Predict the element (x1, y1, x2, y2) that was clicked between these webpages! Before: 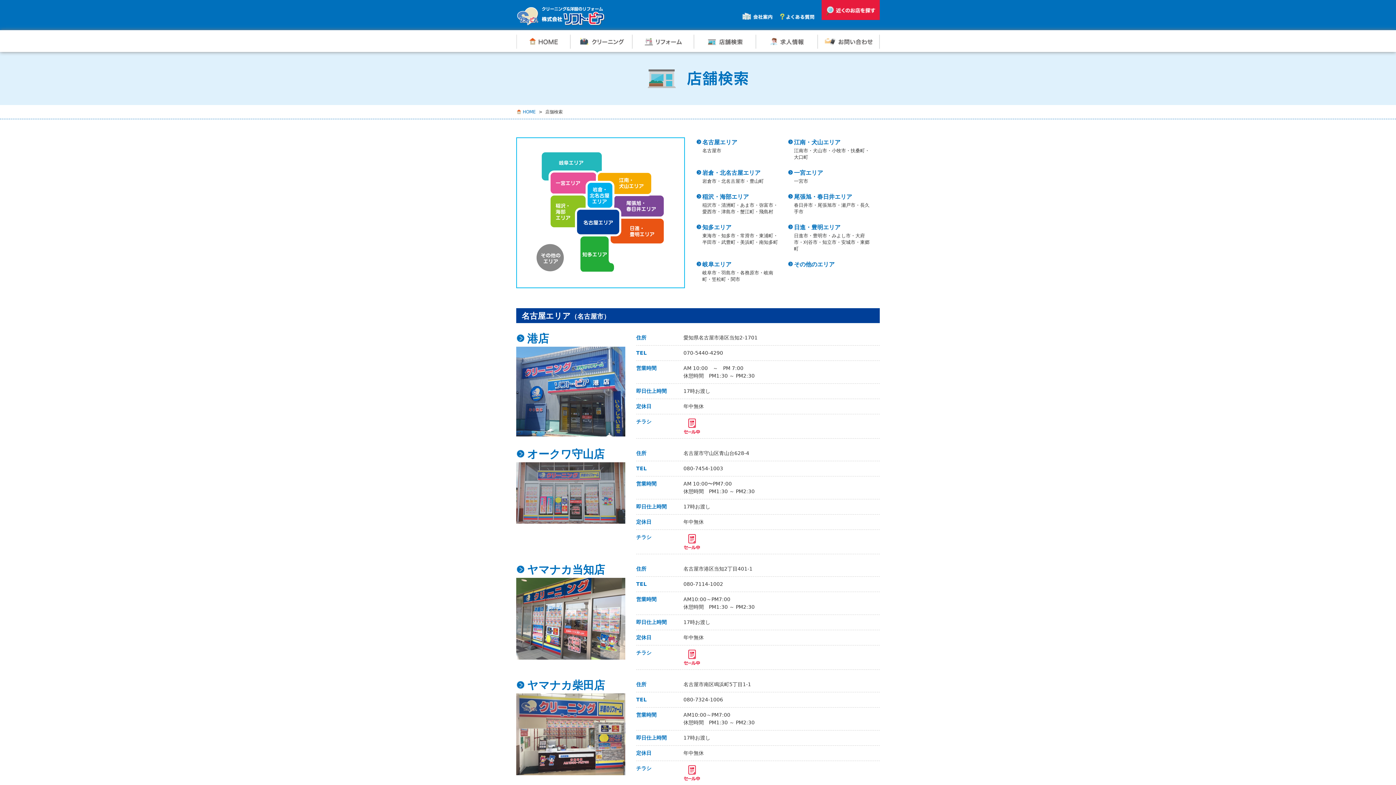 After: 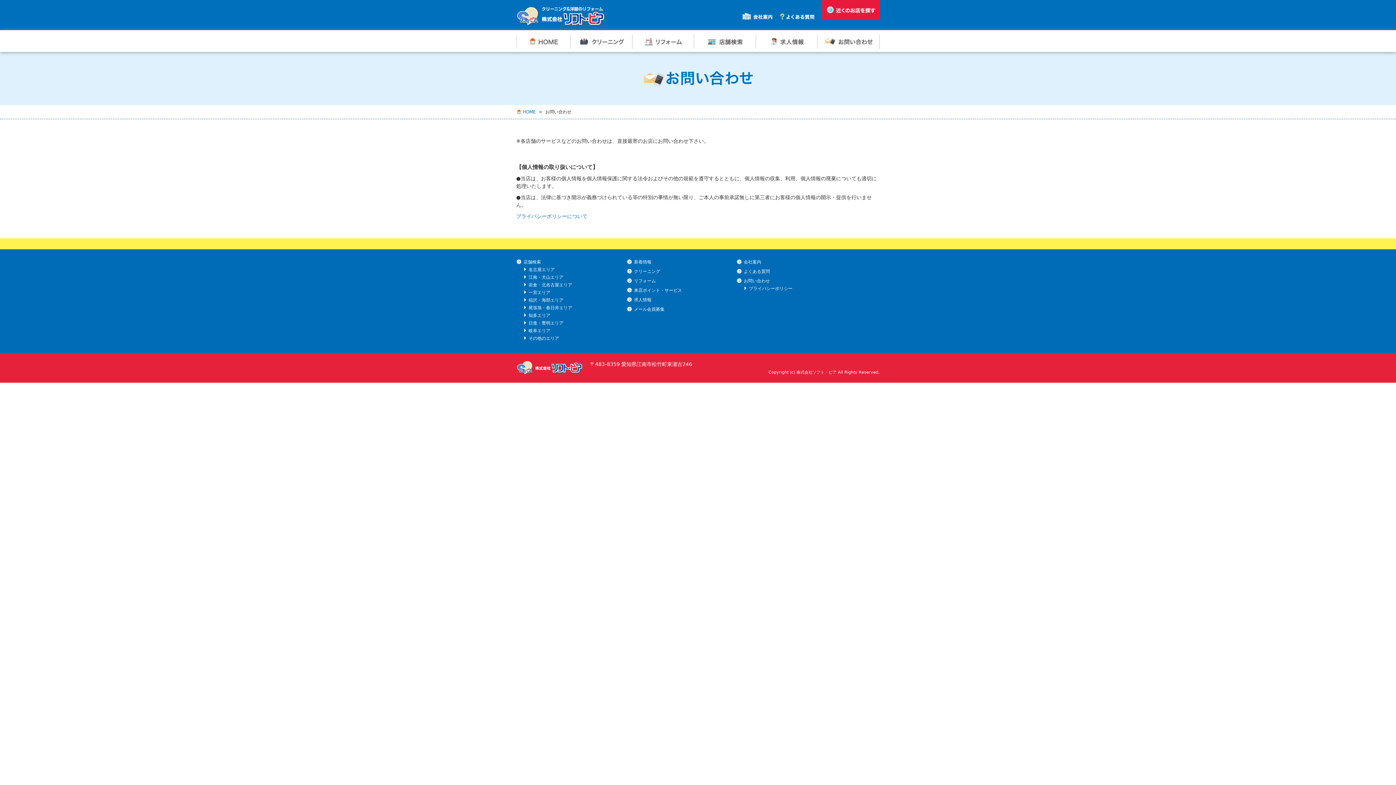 Action: bbox: (818, 30, 880, 52)